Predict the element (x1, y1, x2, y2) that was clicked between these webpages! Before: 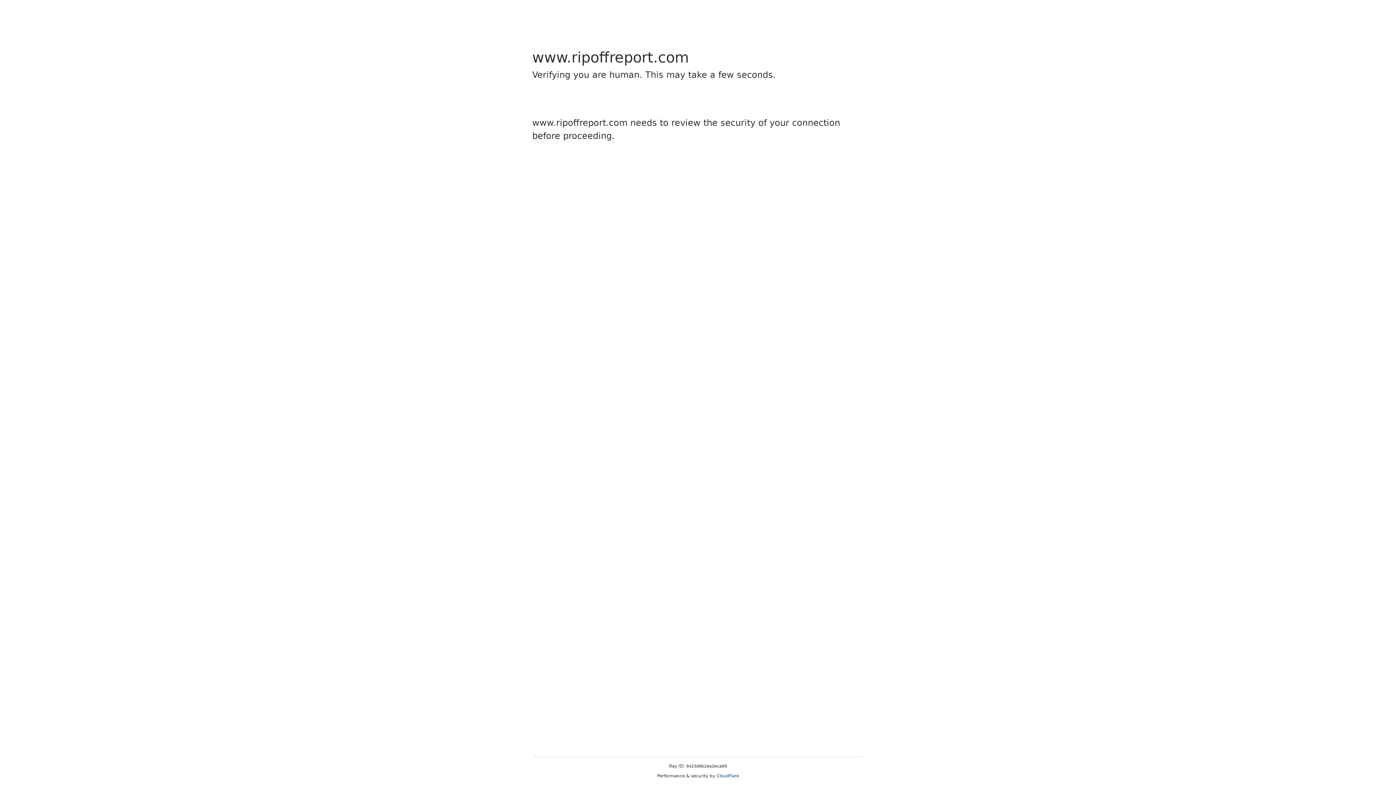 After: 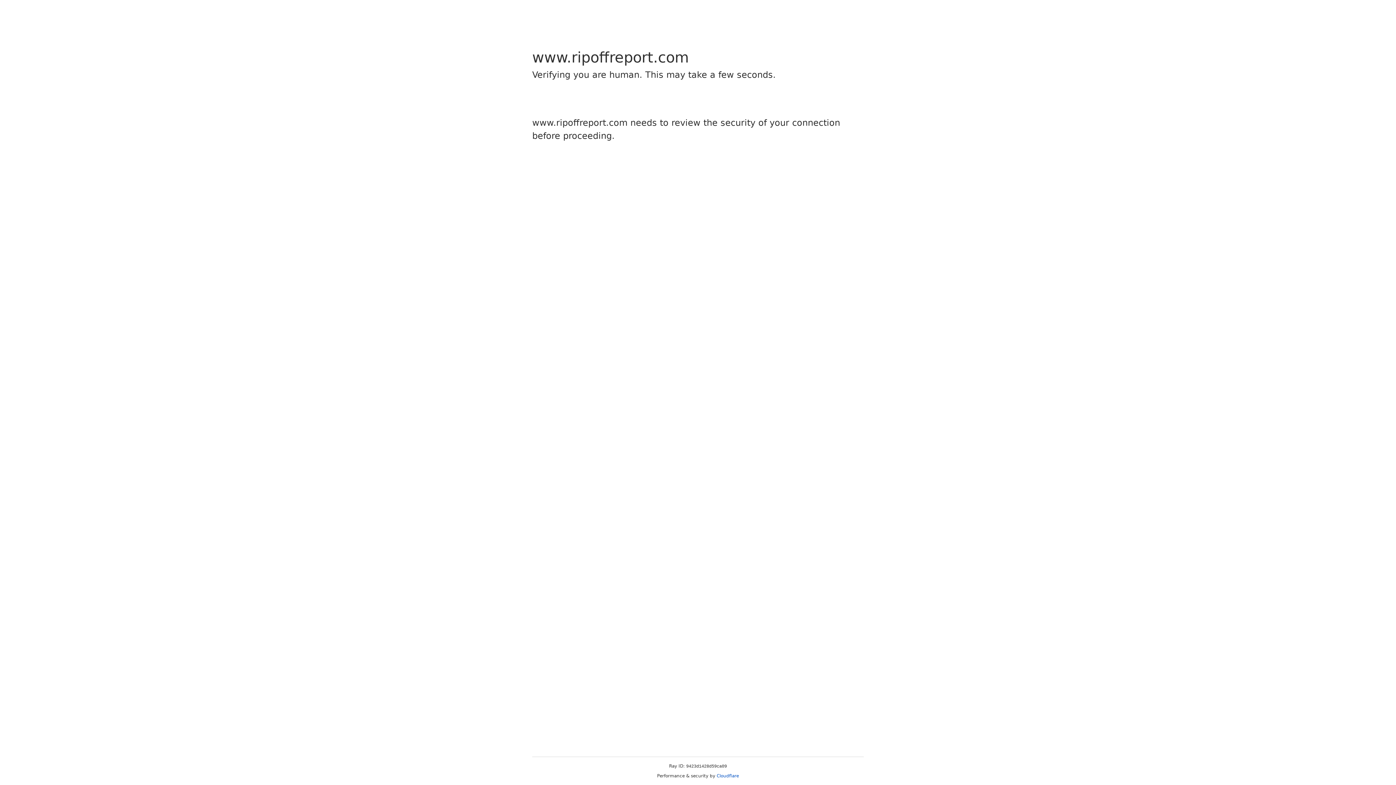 Action: label: Cloudflare bbox: (716, 773, 739, 778)